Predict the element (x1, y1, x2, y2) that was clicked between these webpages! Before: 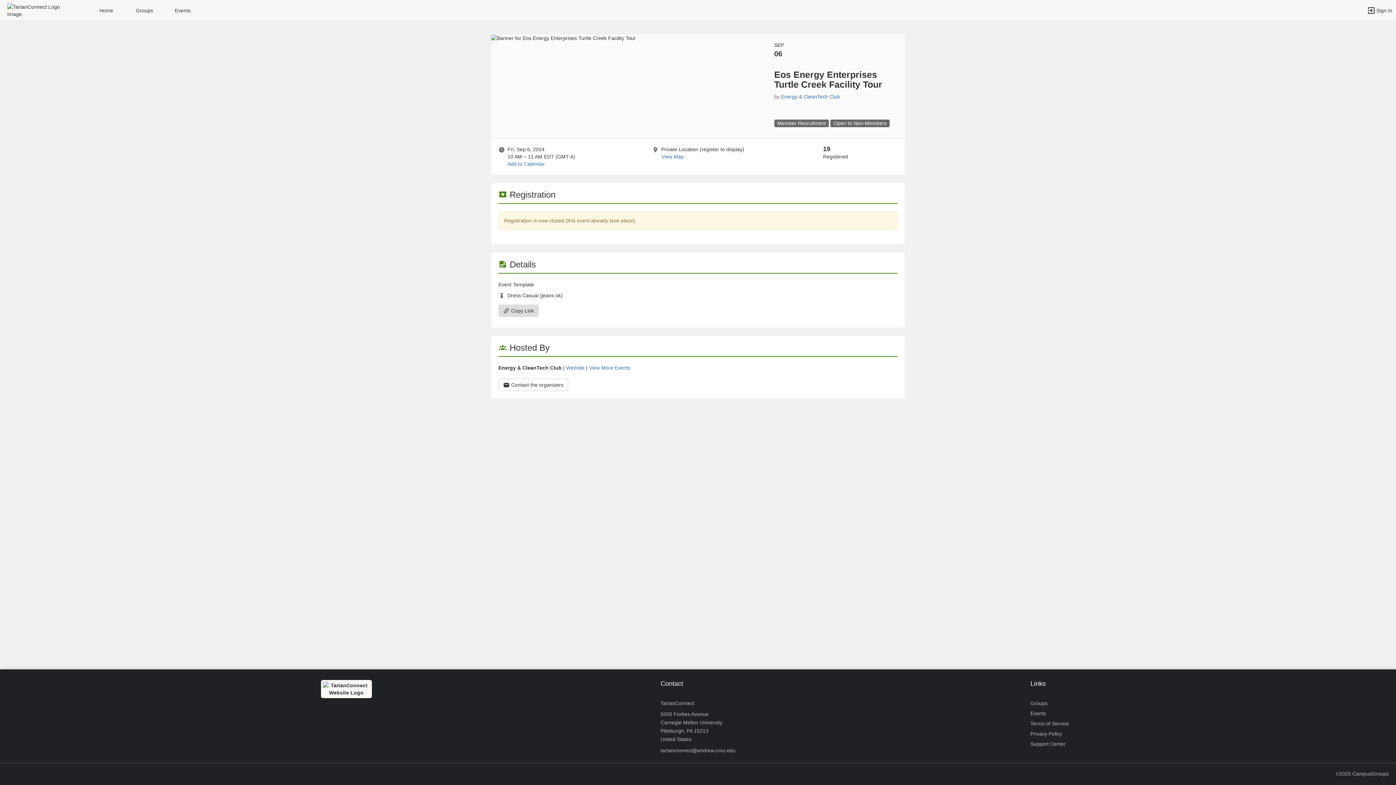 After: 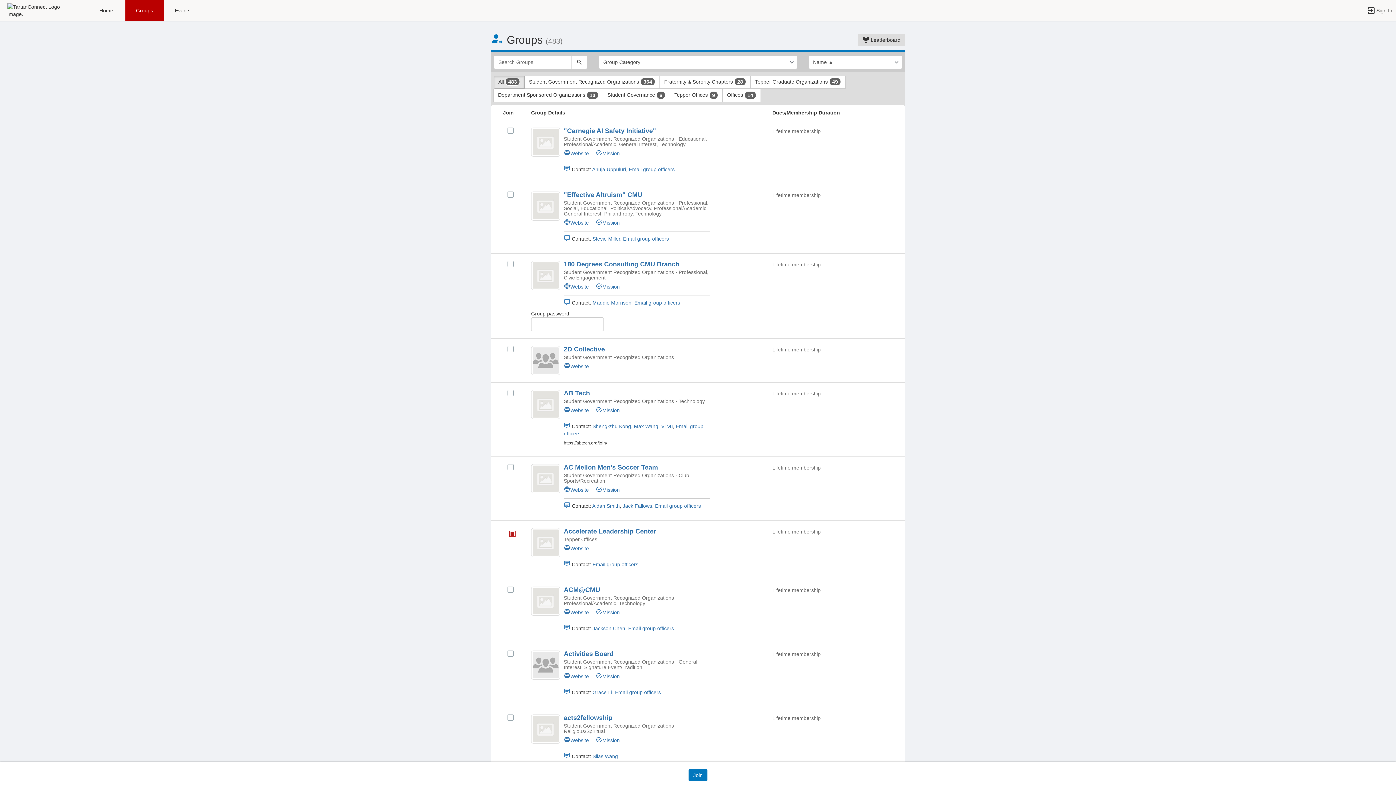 Action: label: Groups bbox: (125, 0, 163, 21)